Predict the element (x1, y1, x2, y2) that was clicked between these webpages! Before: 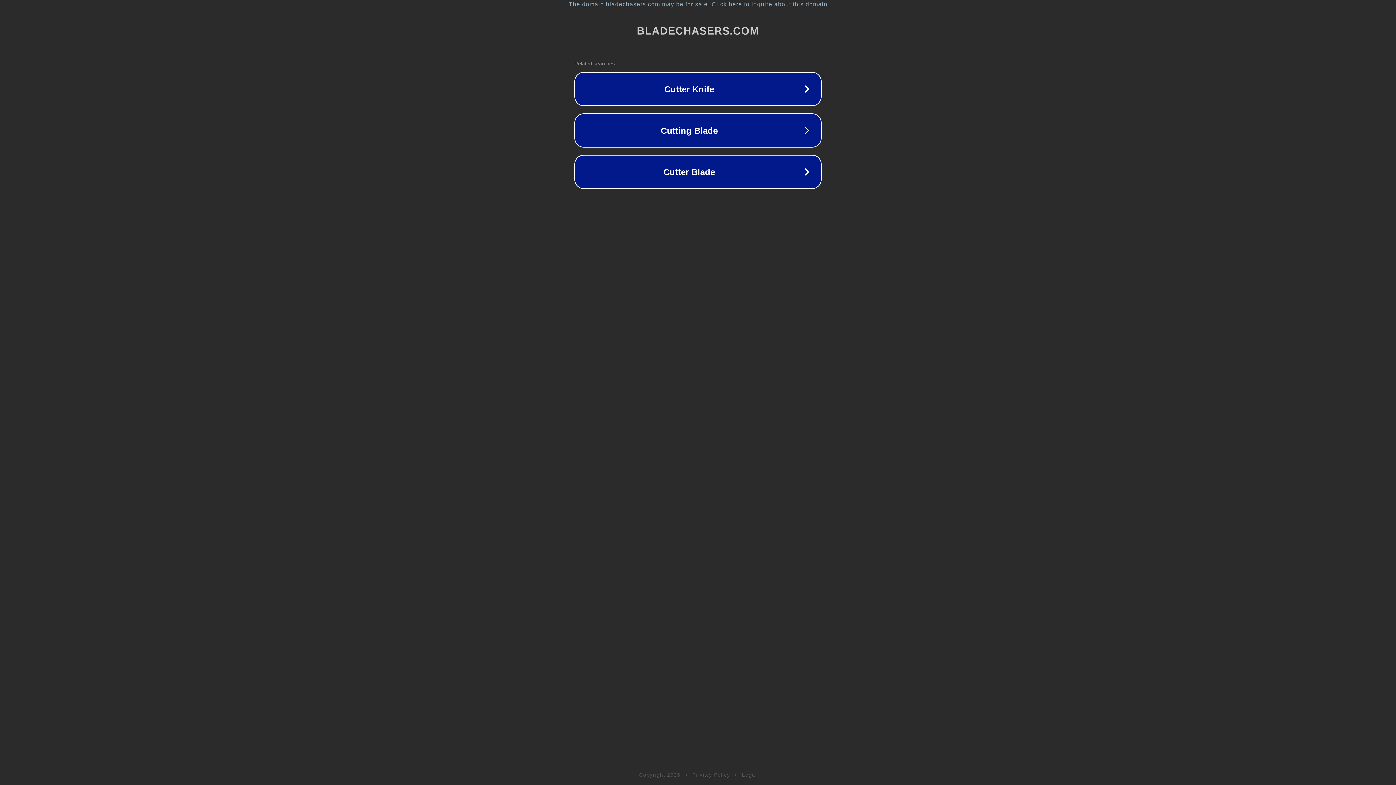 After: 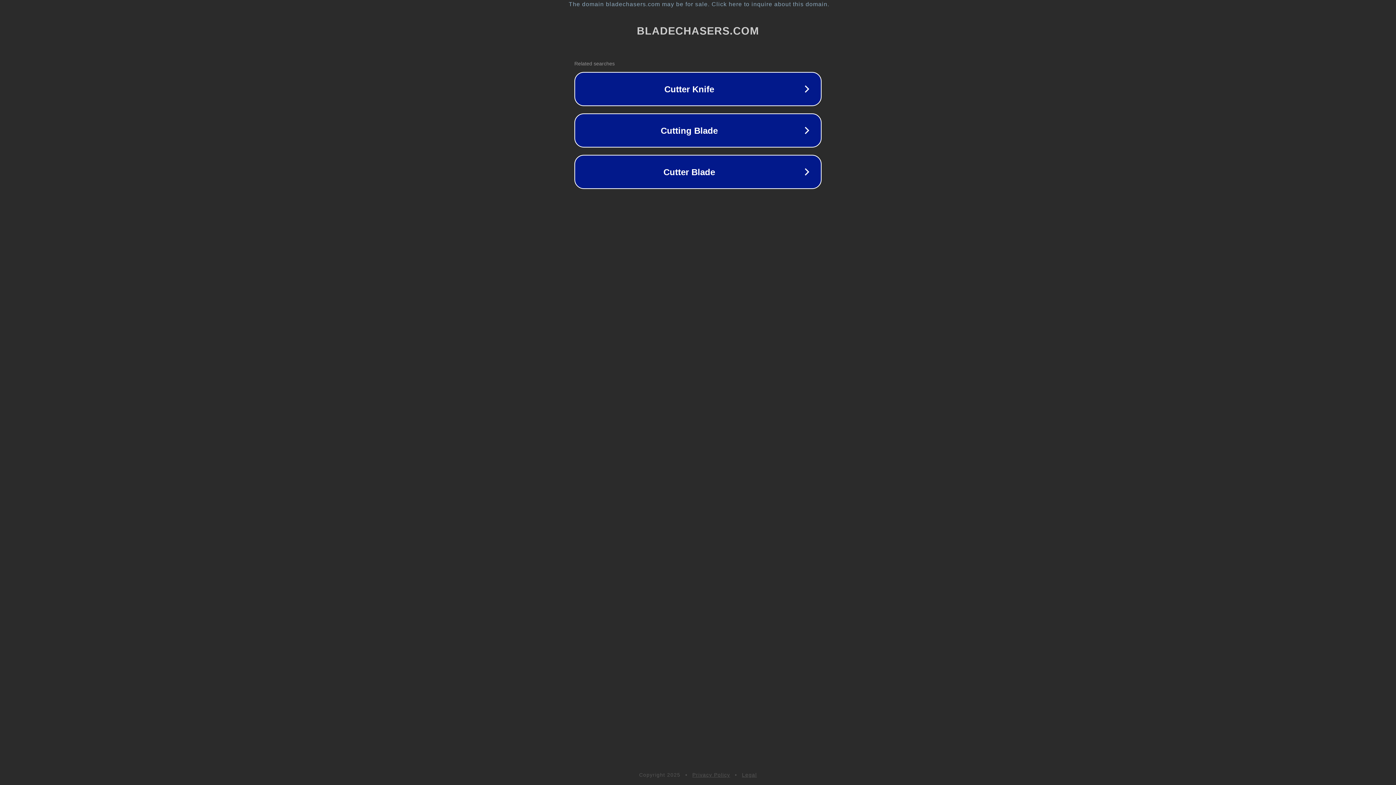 Action: bbox: (742, 772, 757, 778) label: Legal